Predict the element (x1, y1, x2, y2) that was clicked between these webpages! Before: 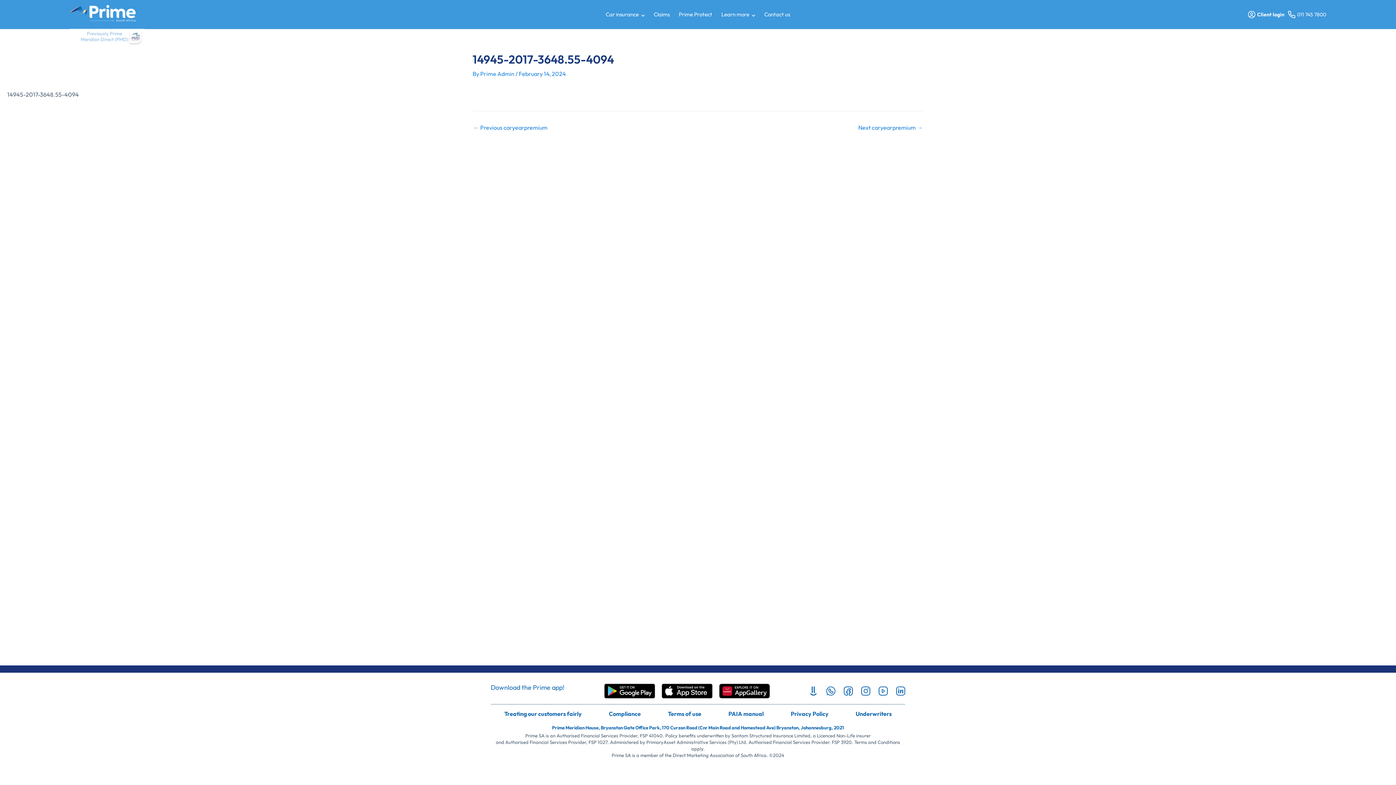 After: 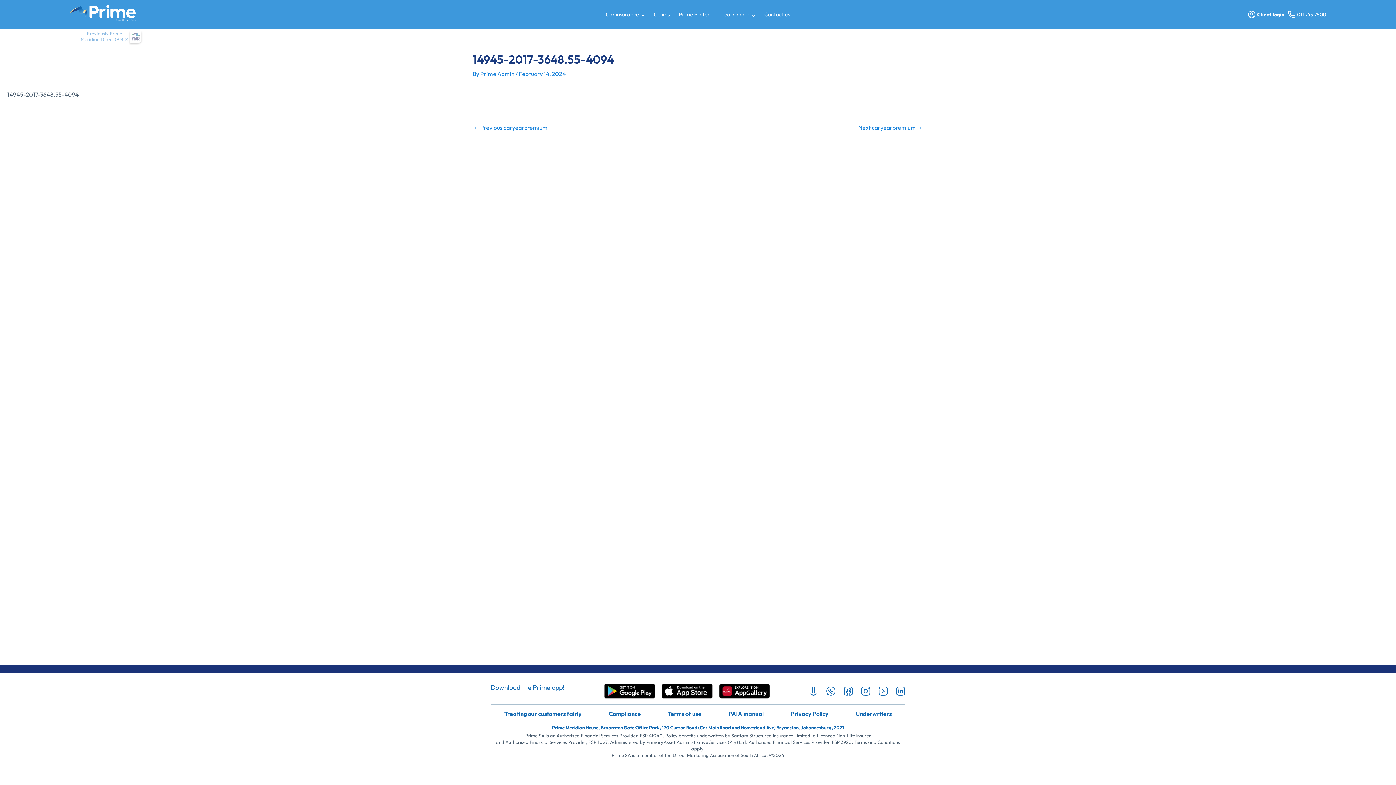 Action: bbox: (604, 683, 659, 699)